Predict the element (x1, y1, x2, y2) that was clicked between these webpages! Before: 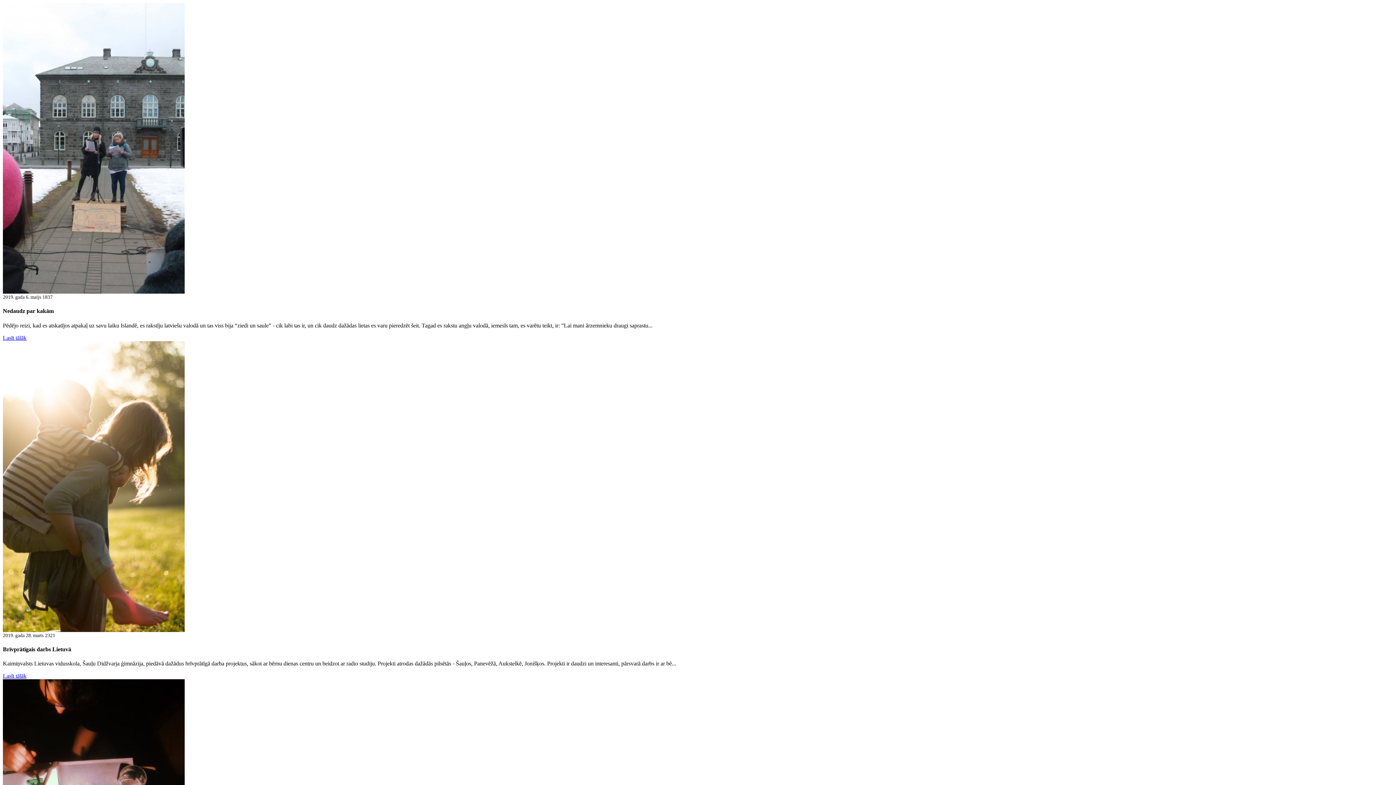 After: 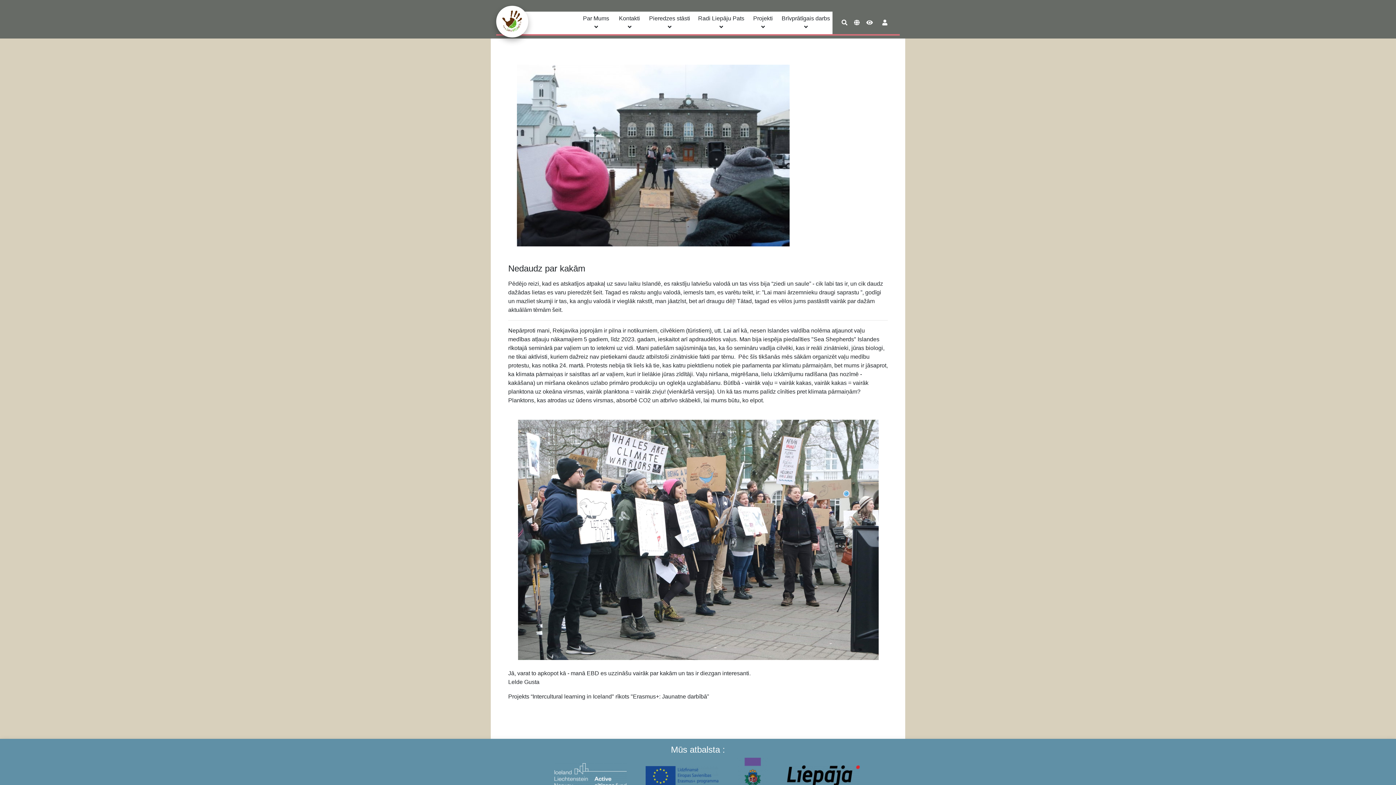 Action: label: Lasīt tālāk bbox: (2, 334, 1393, 341)